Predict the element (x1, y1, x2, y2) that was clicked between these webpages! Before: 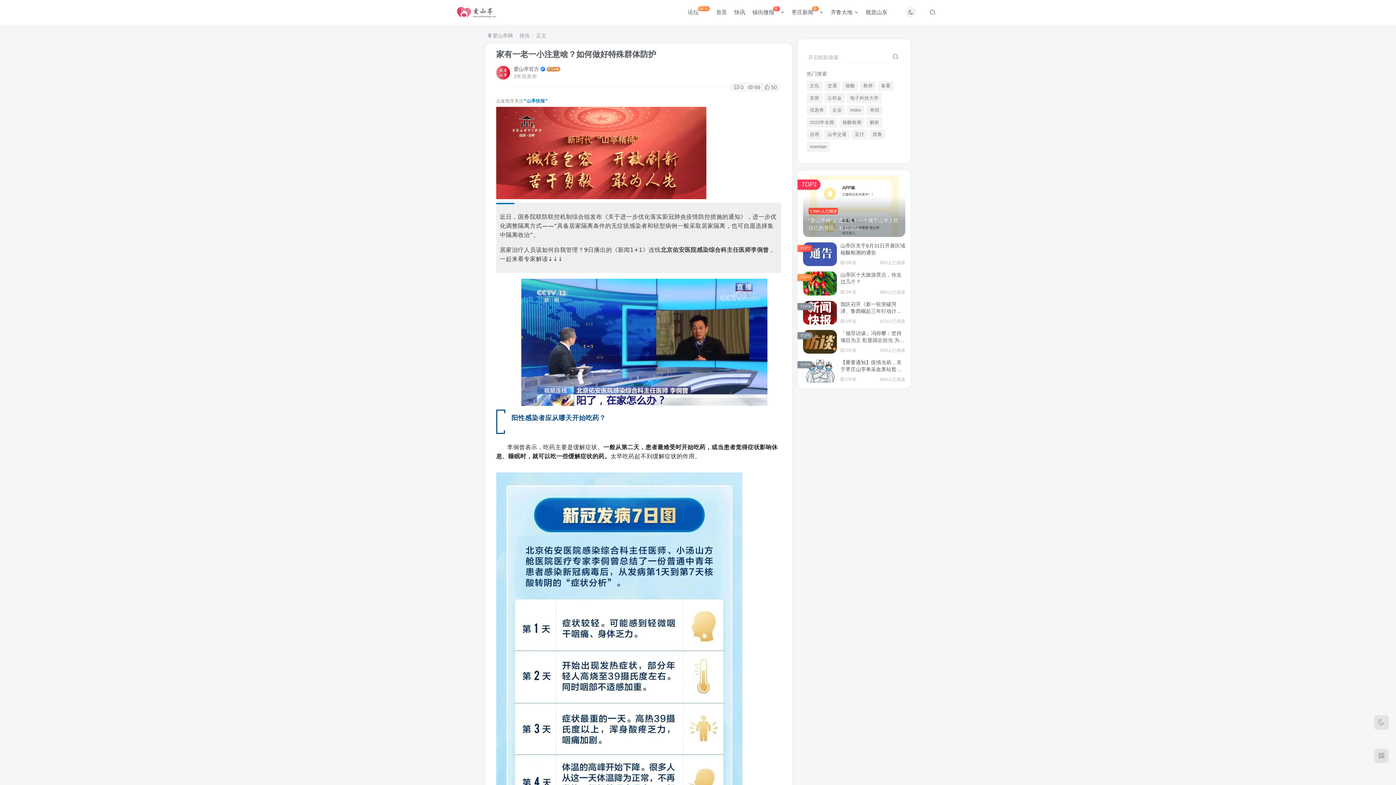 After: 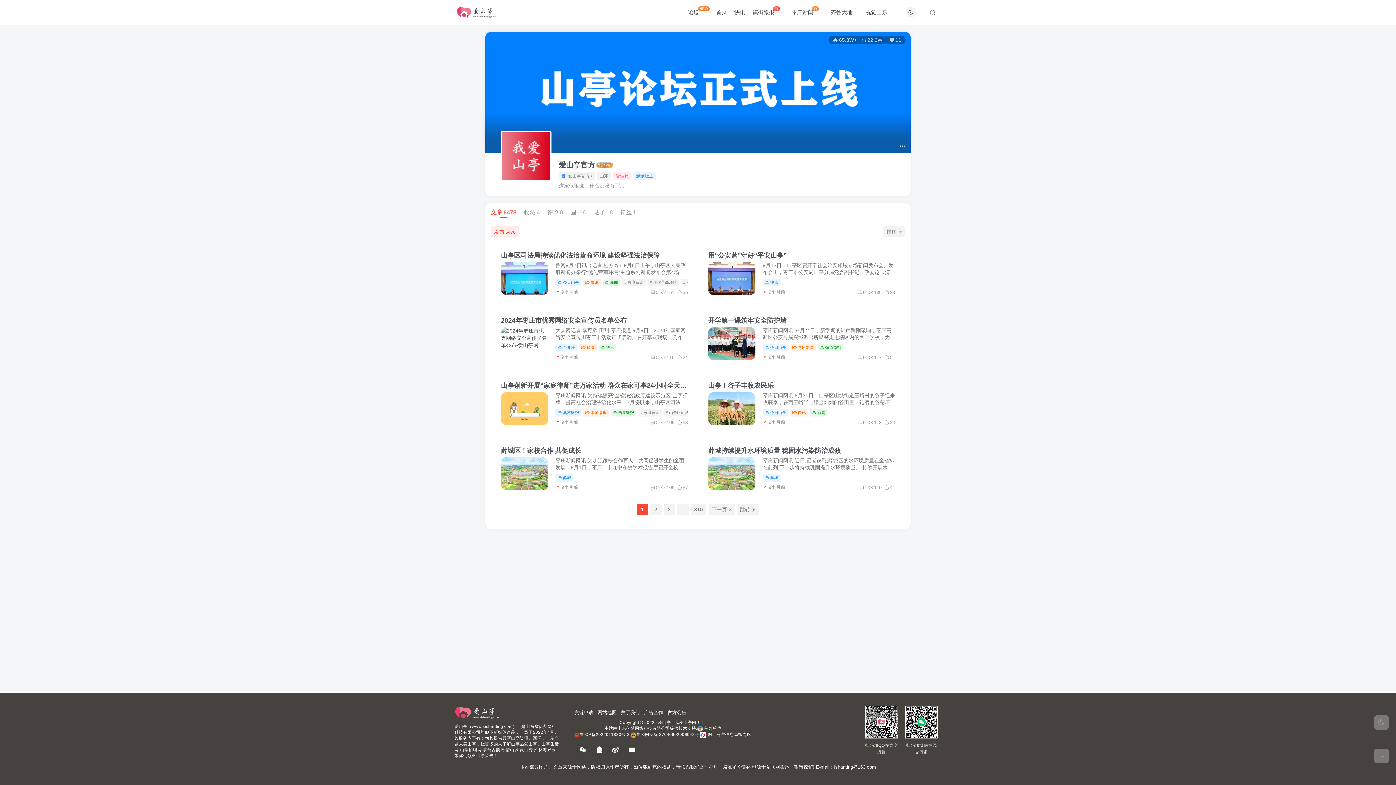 Action: label: 爱山亭官方 bbox: (513, 65, 539, 72)